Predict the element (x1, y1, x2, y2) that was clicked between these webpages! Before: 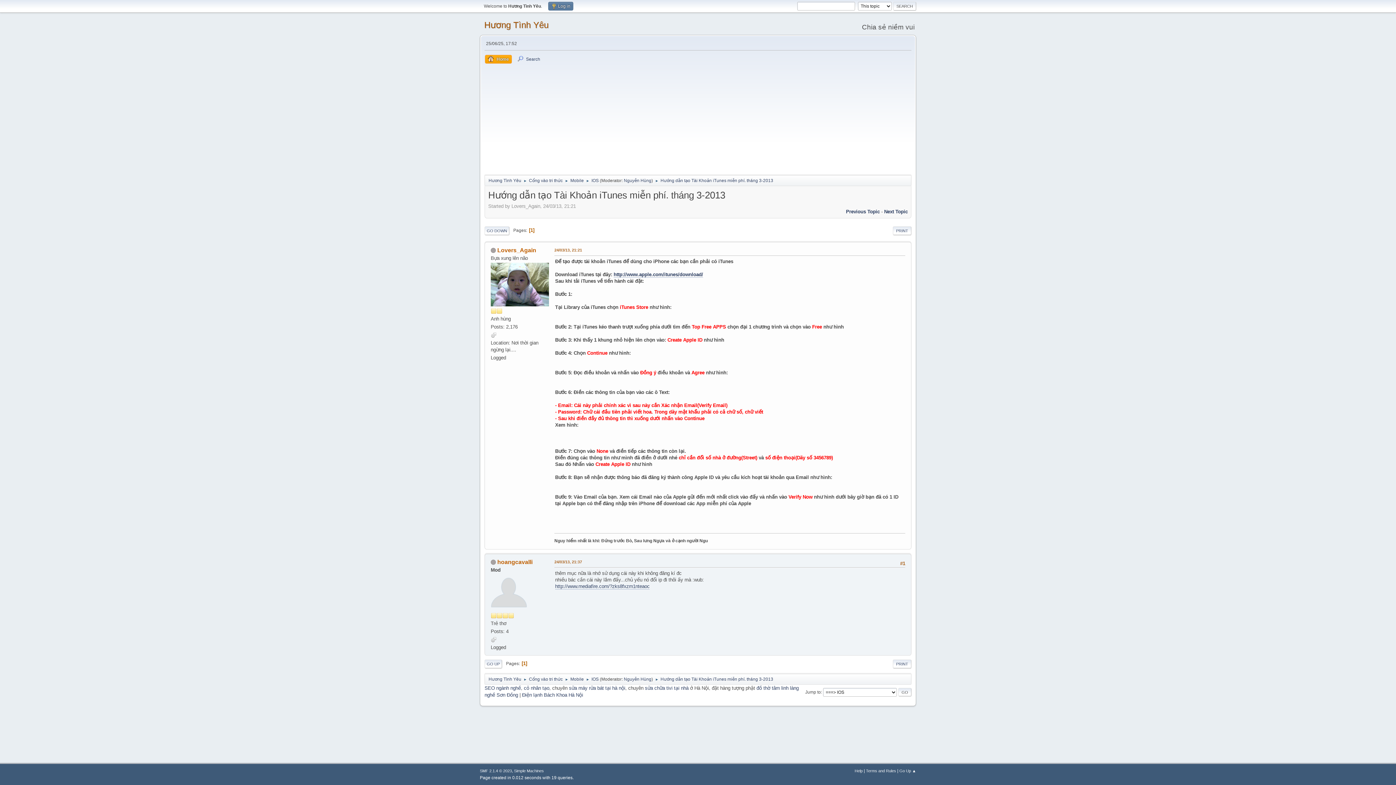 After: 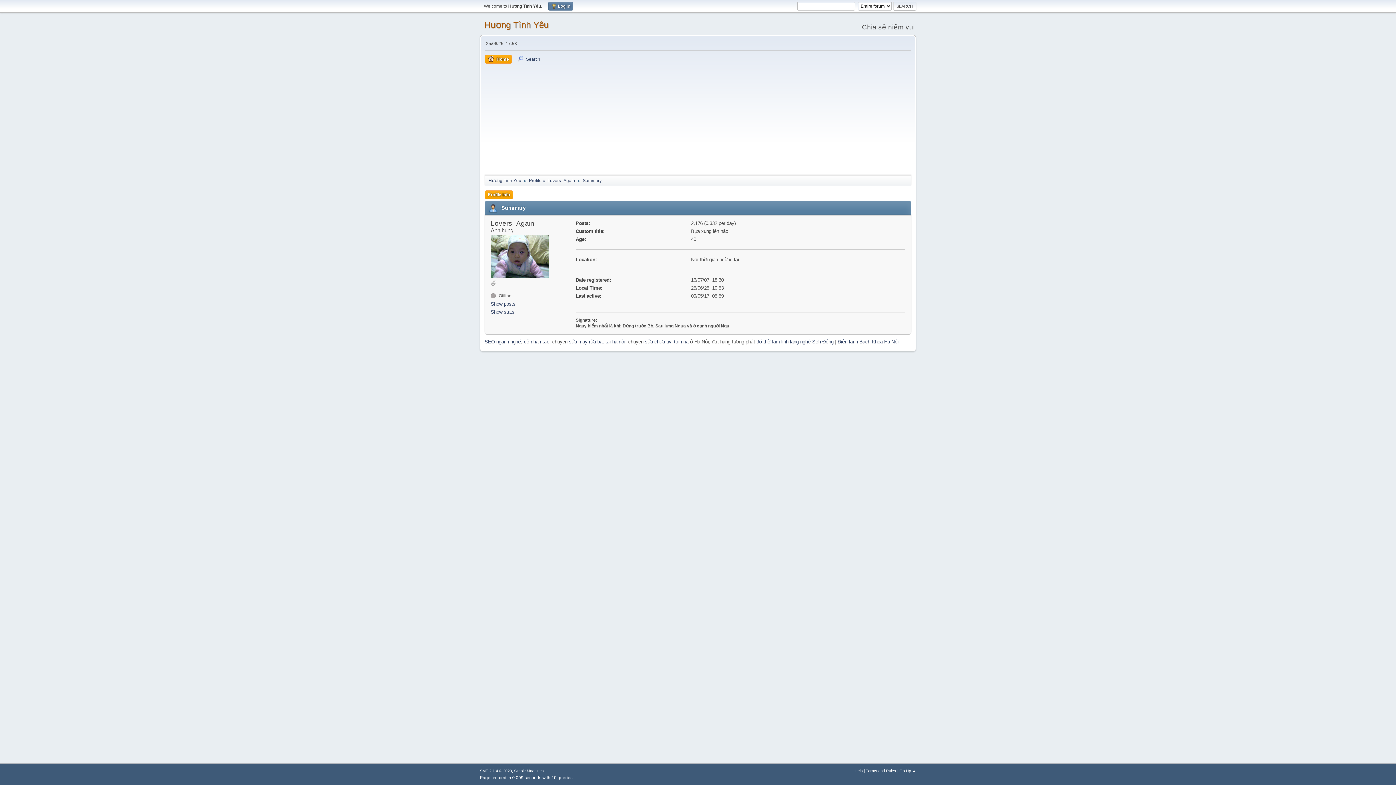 Action: bbox: (490, 281, 549, 286)